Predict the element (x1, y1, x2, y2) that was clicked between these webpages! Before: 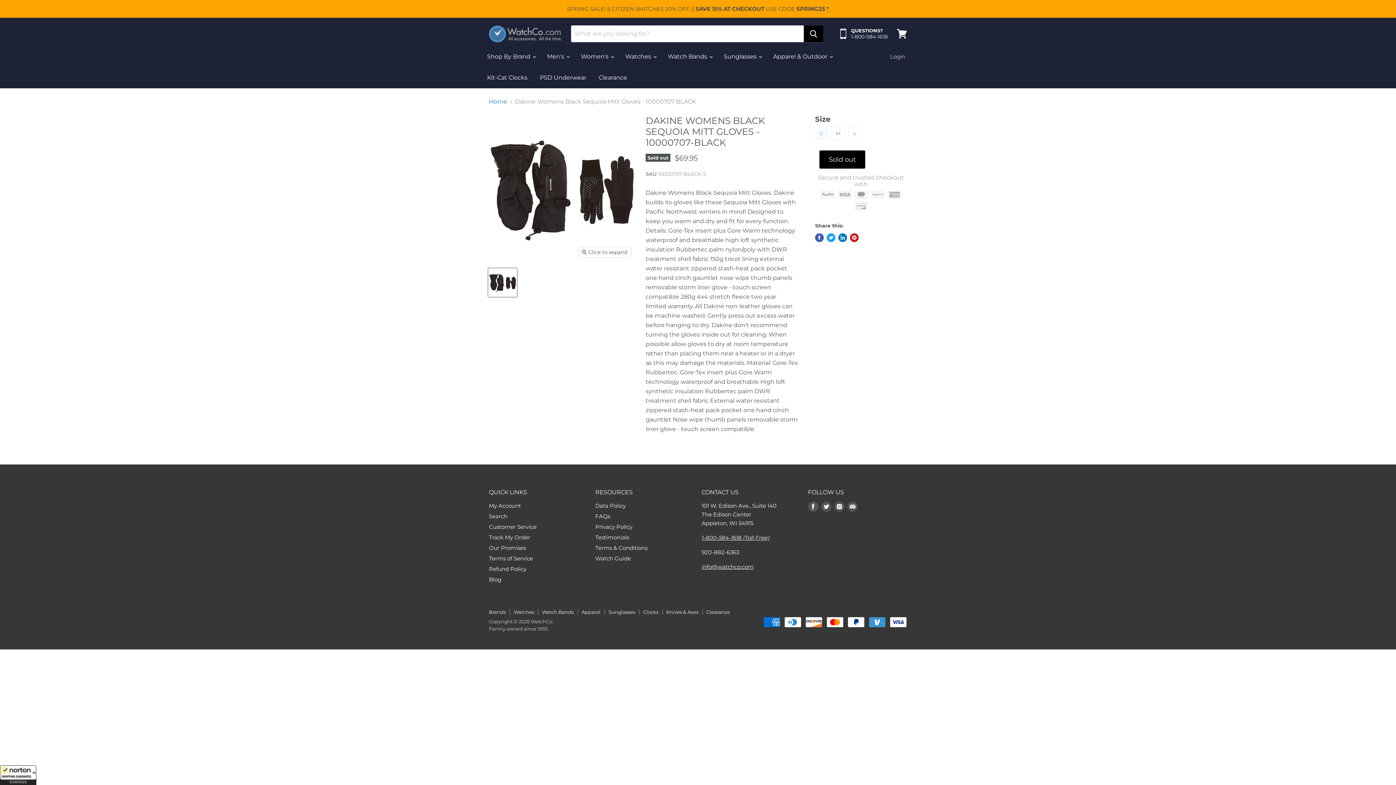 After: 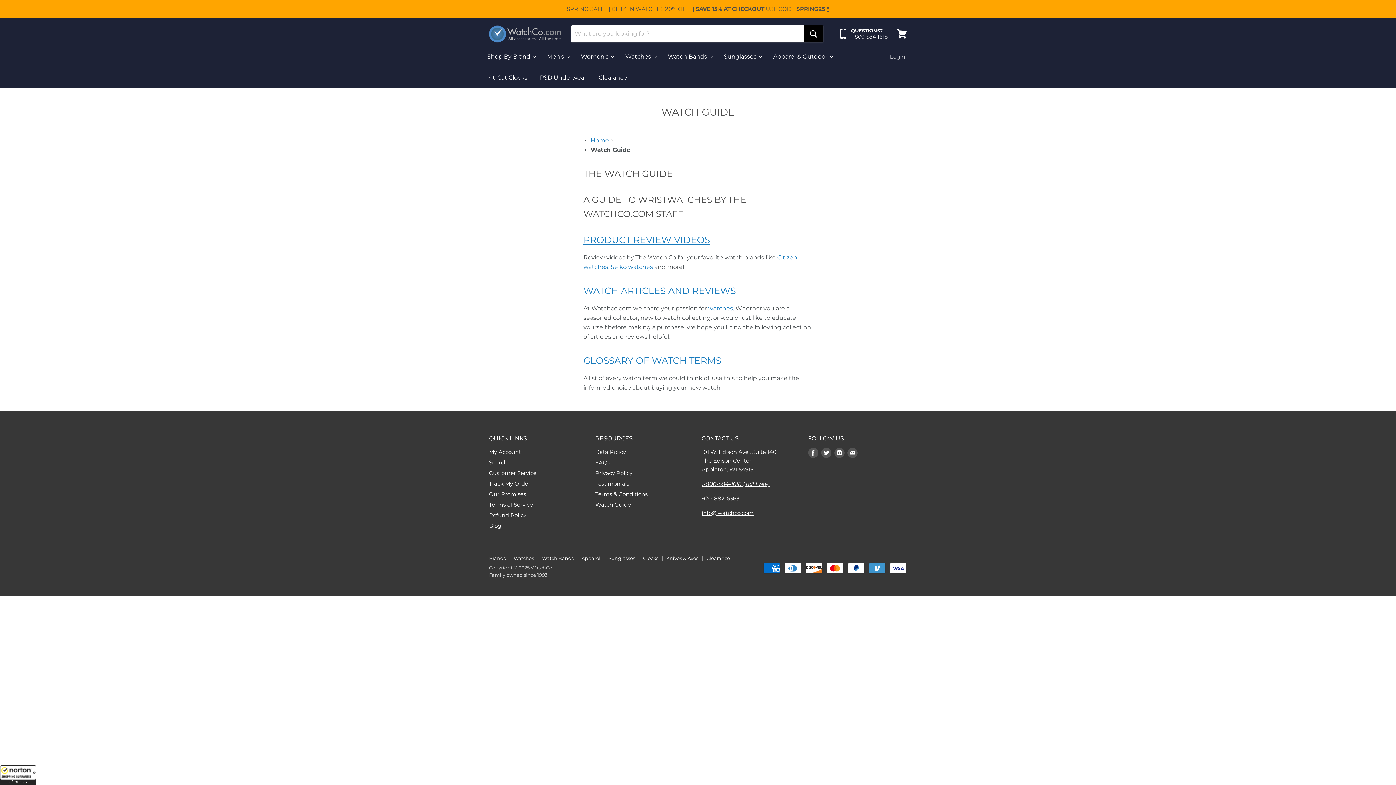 Action: bbox: (595, 555, 631, 562) label: Watch Guide